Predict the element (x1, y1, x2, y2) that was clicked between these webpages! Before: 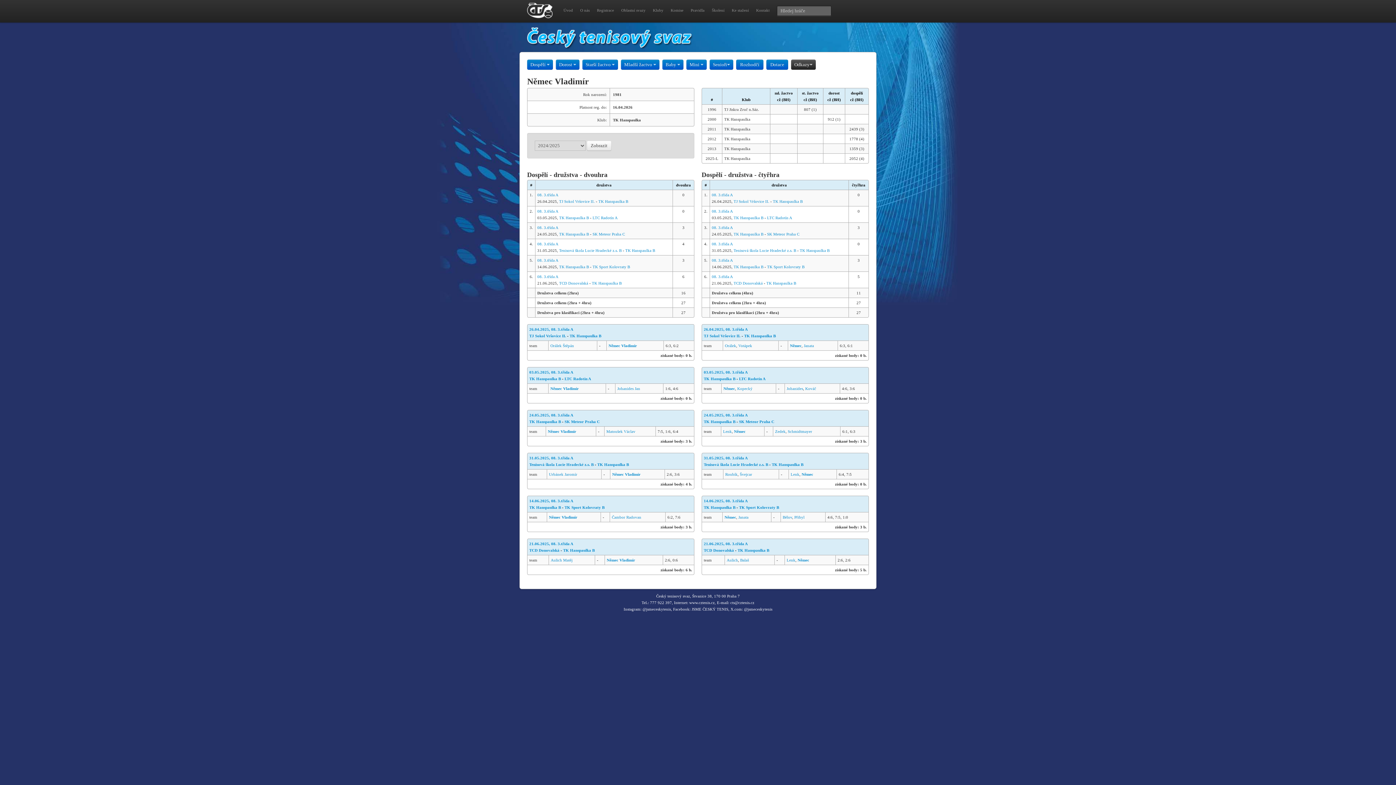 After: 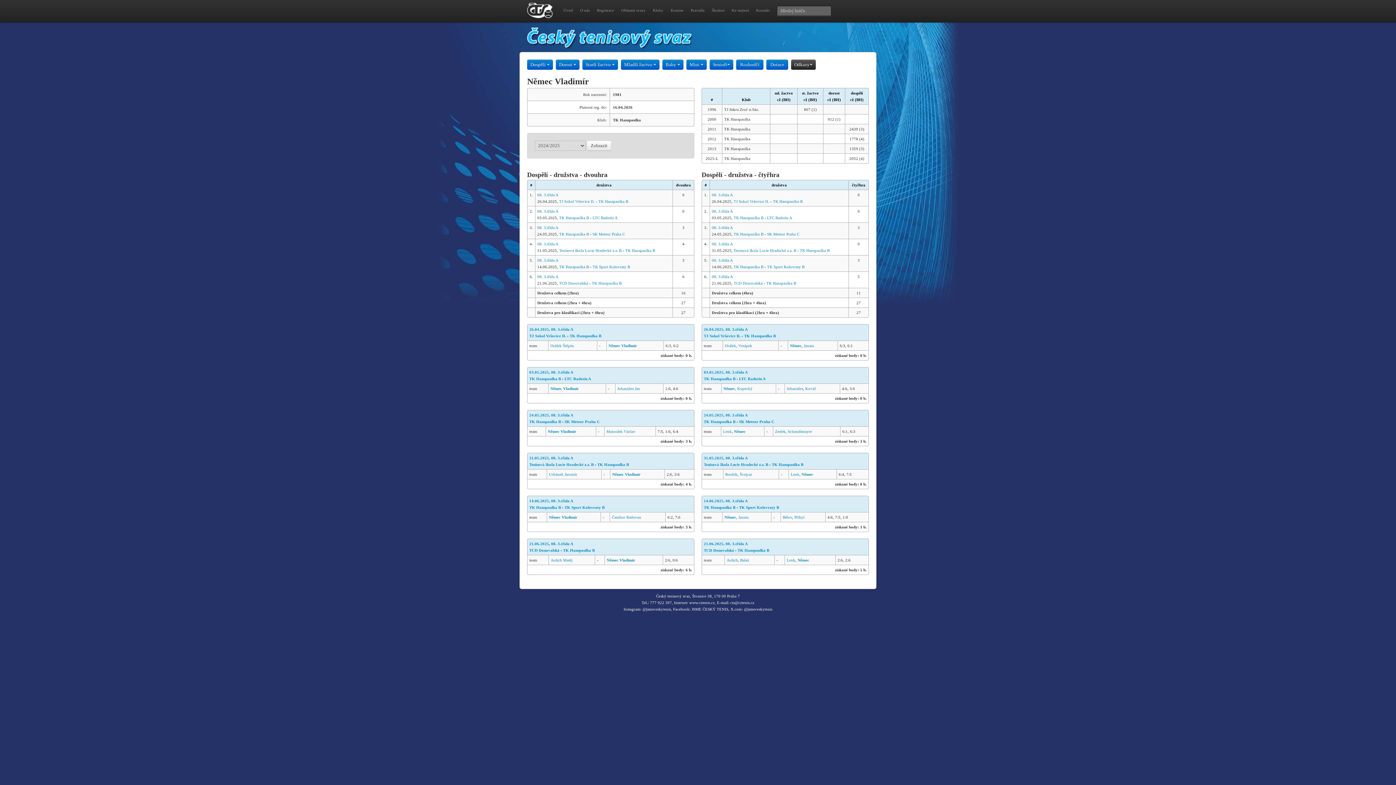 Action: bbox: (608, 343, 637, 348) label: Němec Vladimír